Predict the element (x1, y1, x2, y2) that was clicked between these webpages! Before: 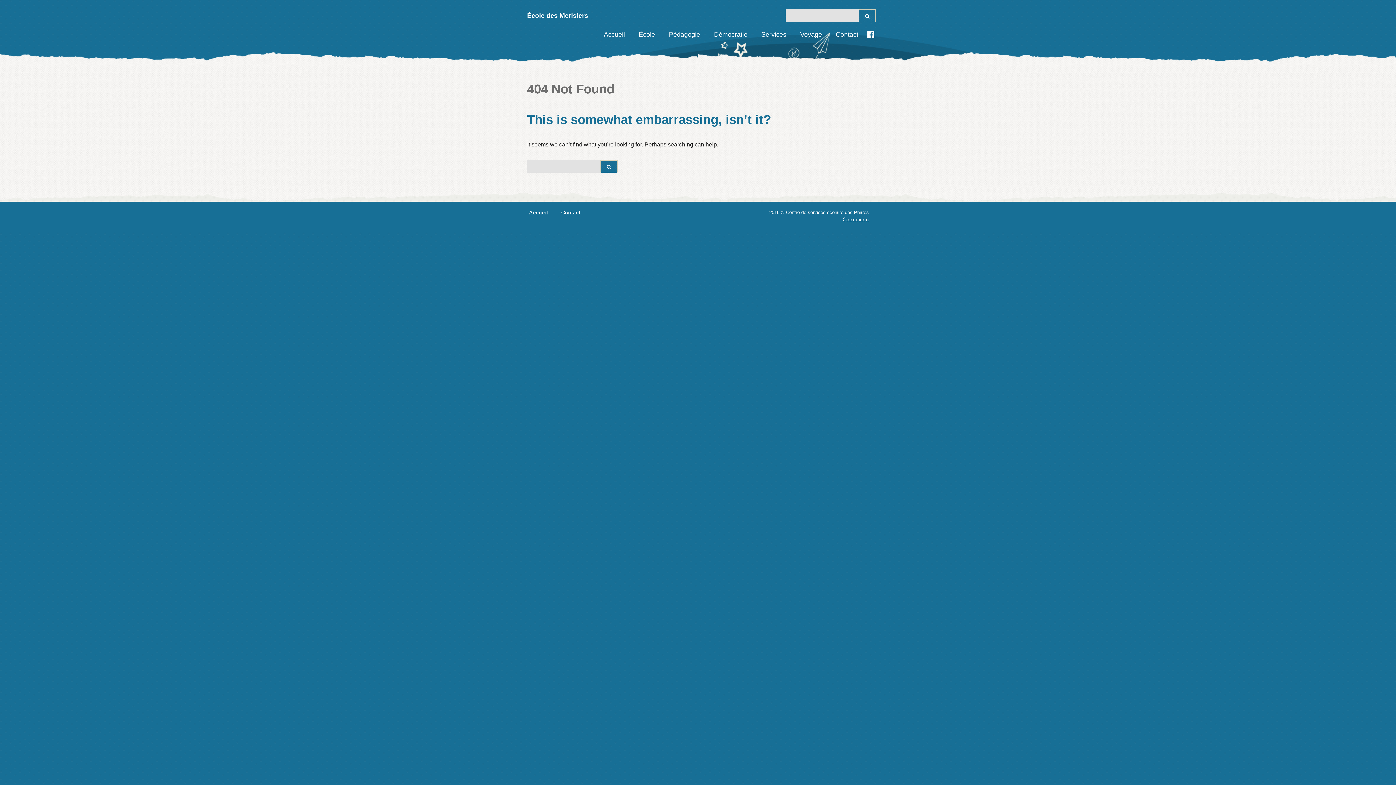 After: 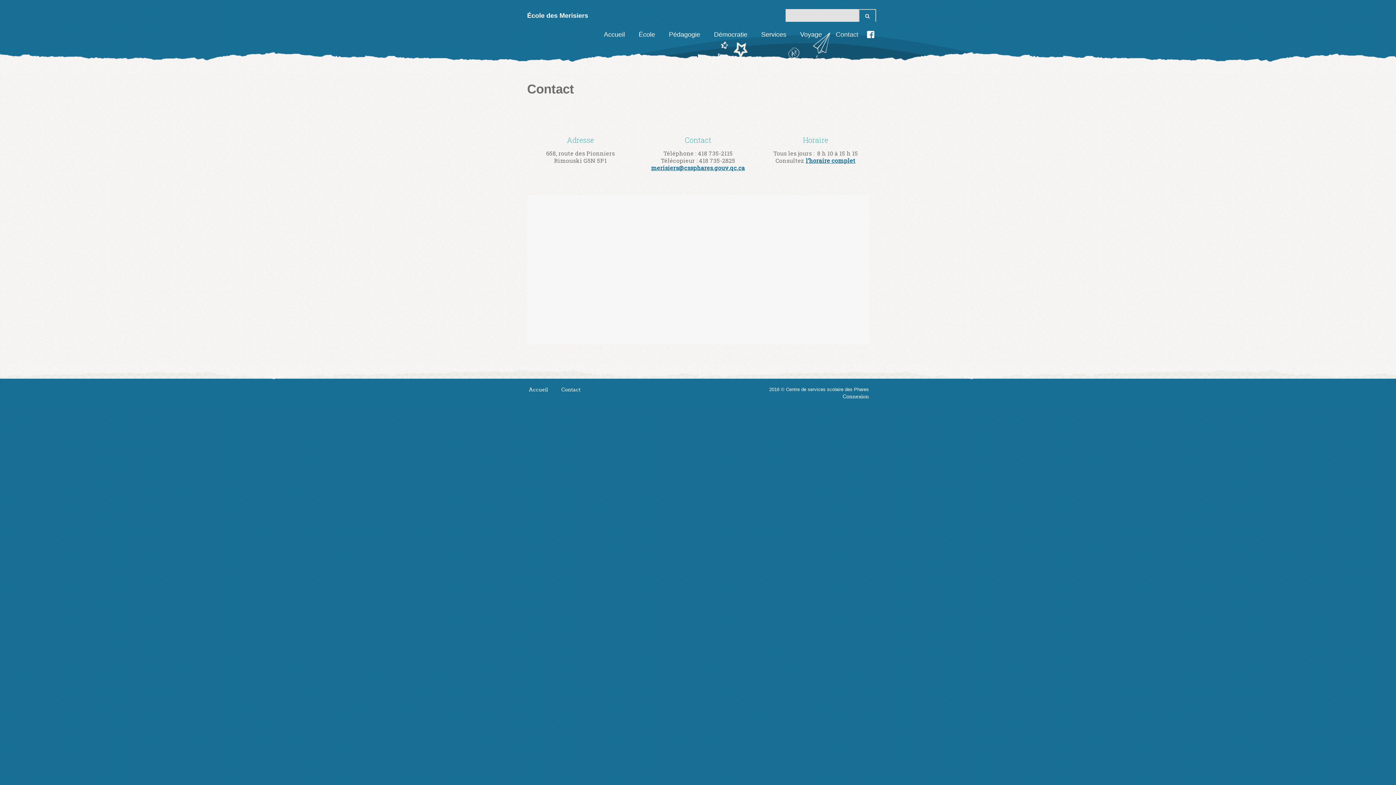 Action: bbox: (556, 209, 585, 217) label: Contact